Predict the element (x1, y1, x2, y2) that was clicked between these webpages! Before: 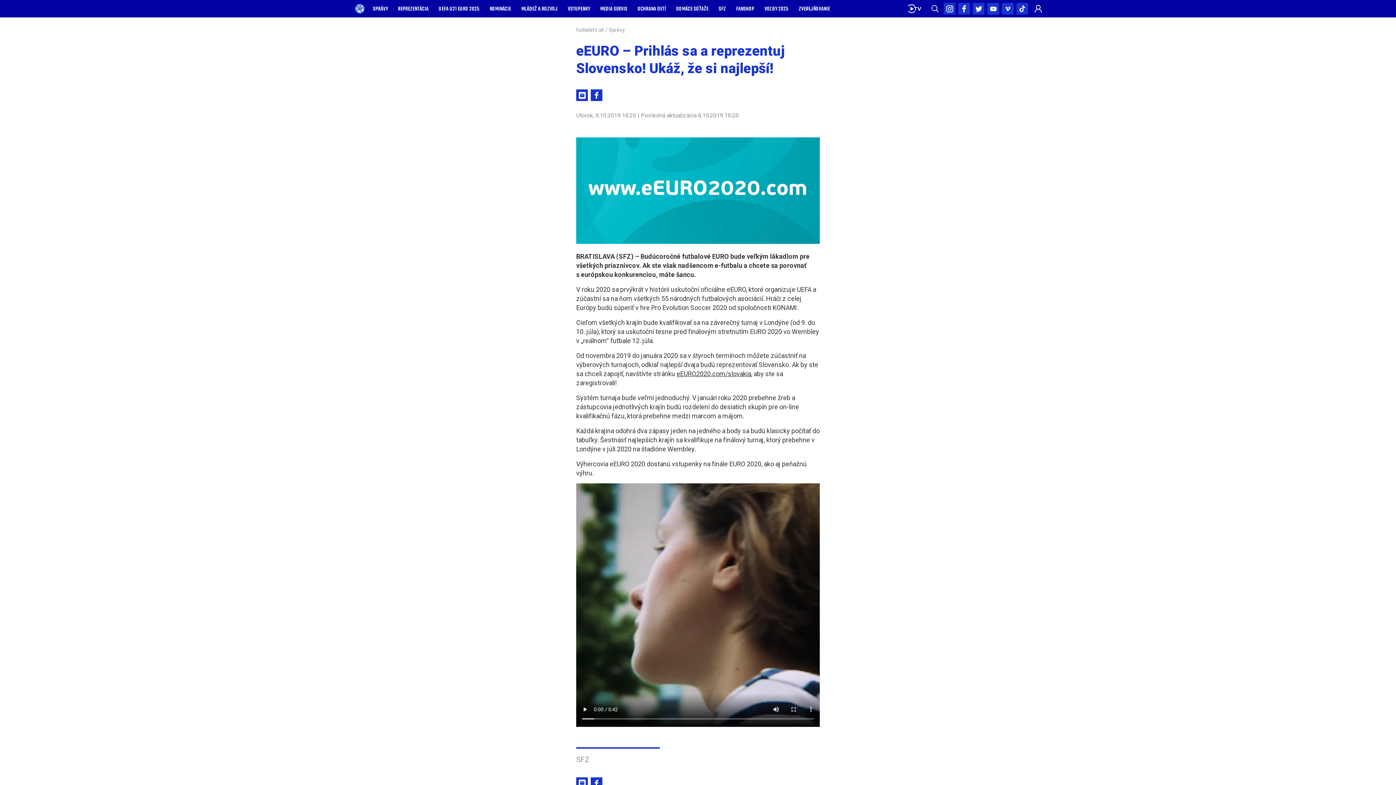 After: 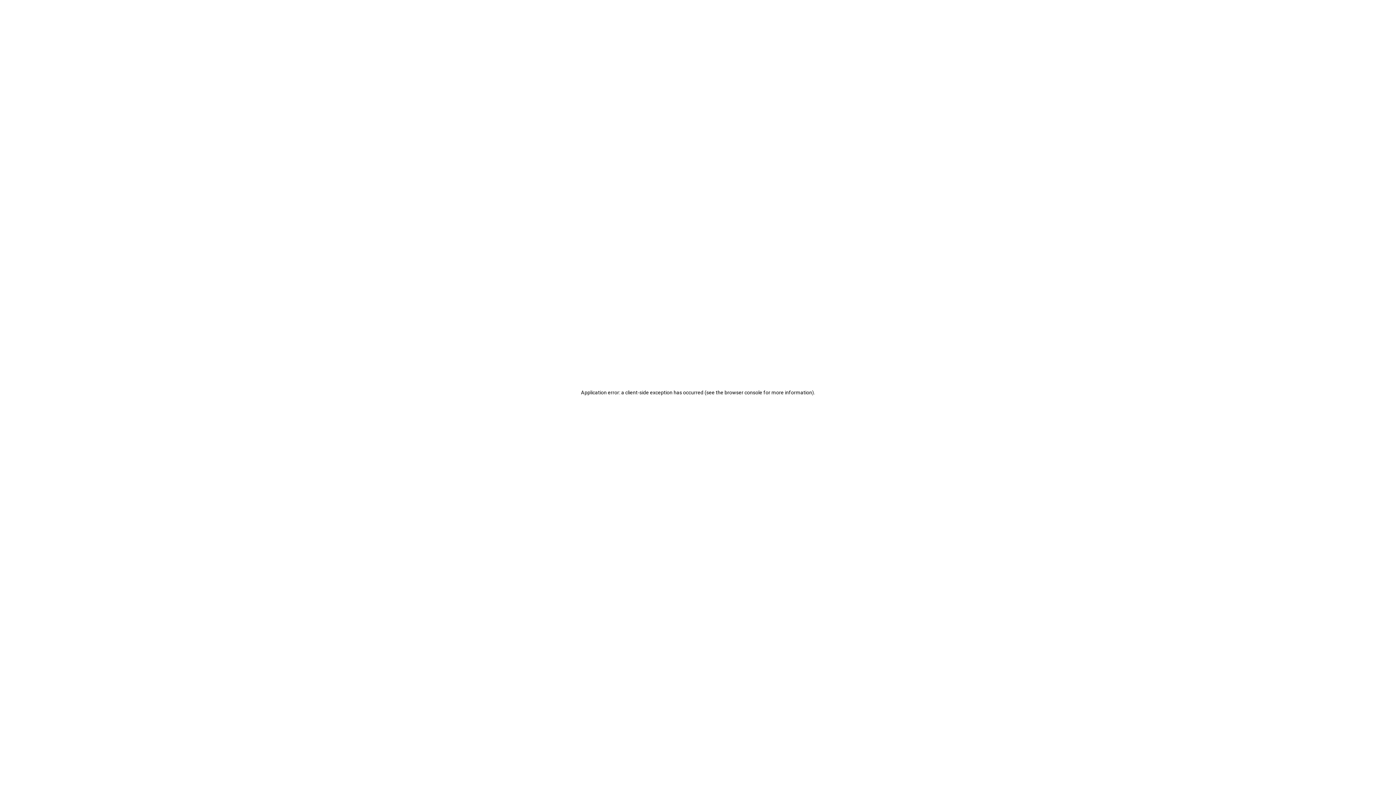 Action: label: MEDIA SERVIS bbox: (595, 0, 632, 17)